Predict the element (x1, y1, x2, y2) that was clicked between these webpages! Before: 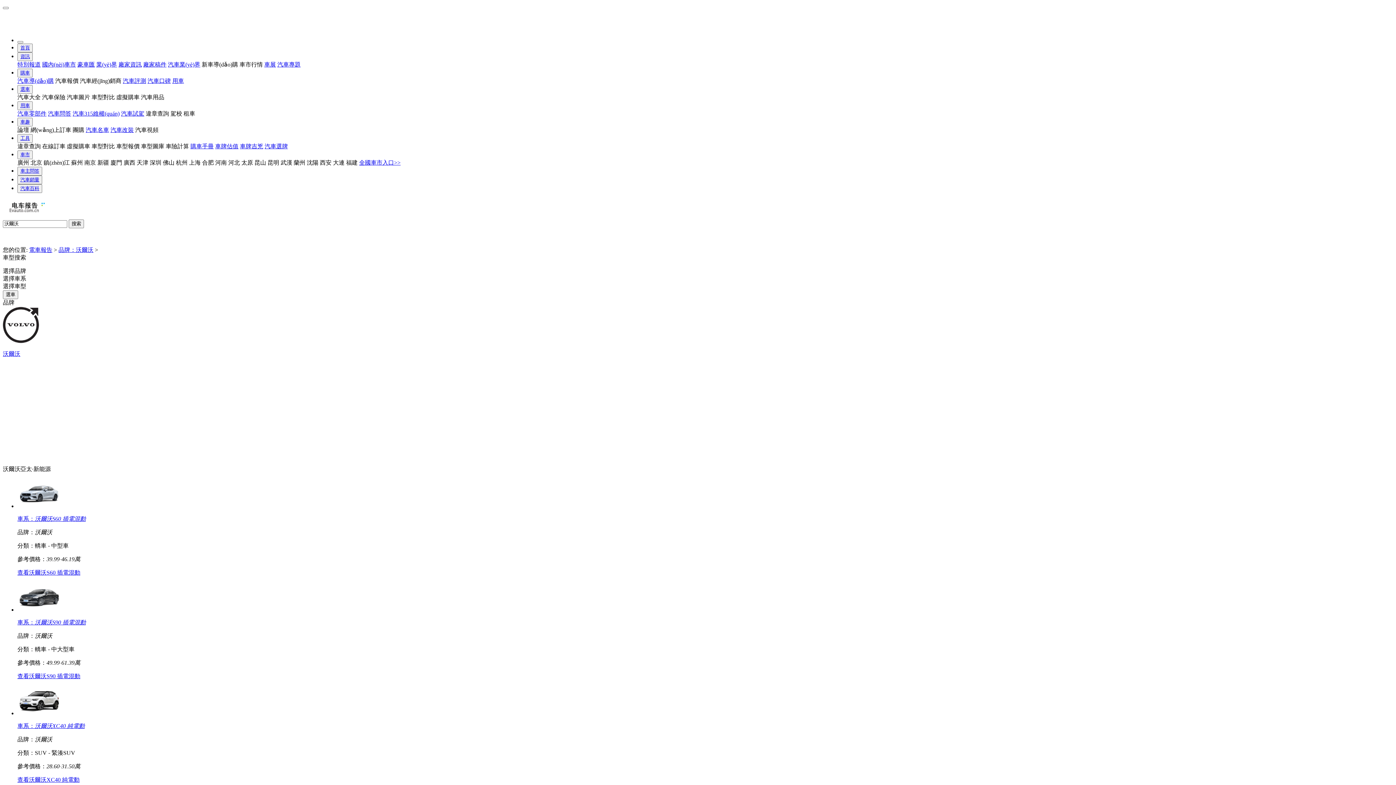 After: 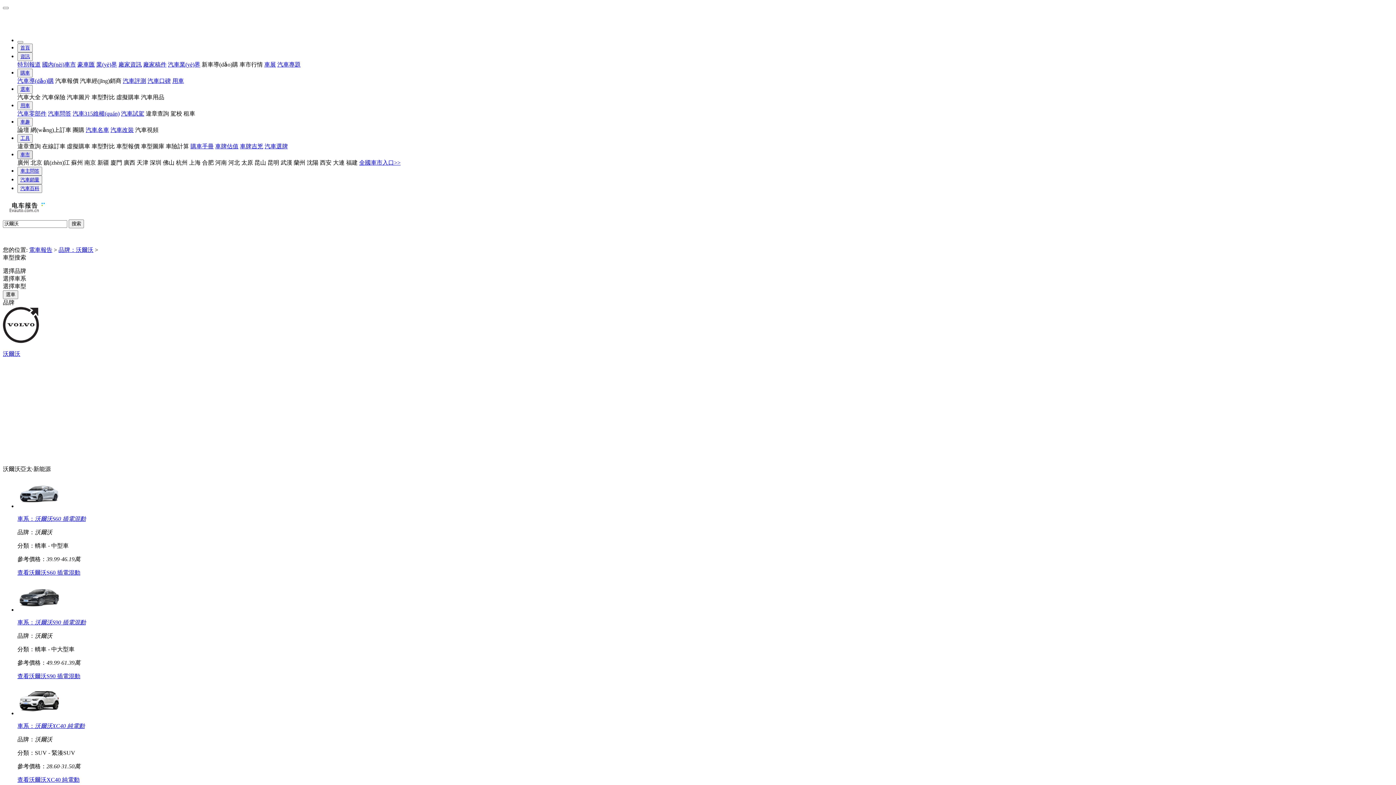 Action: label: 車市 bbox: (17, 150, 32, 159)